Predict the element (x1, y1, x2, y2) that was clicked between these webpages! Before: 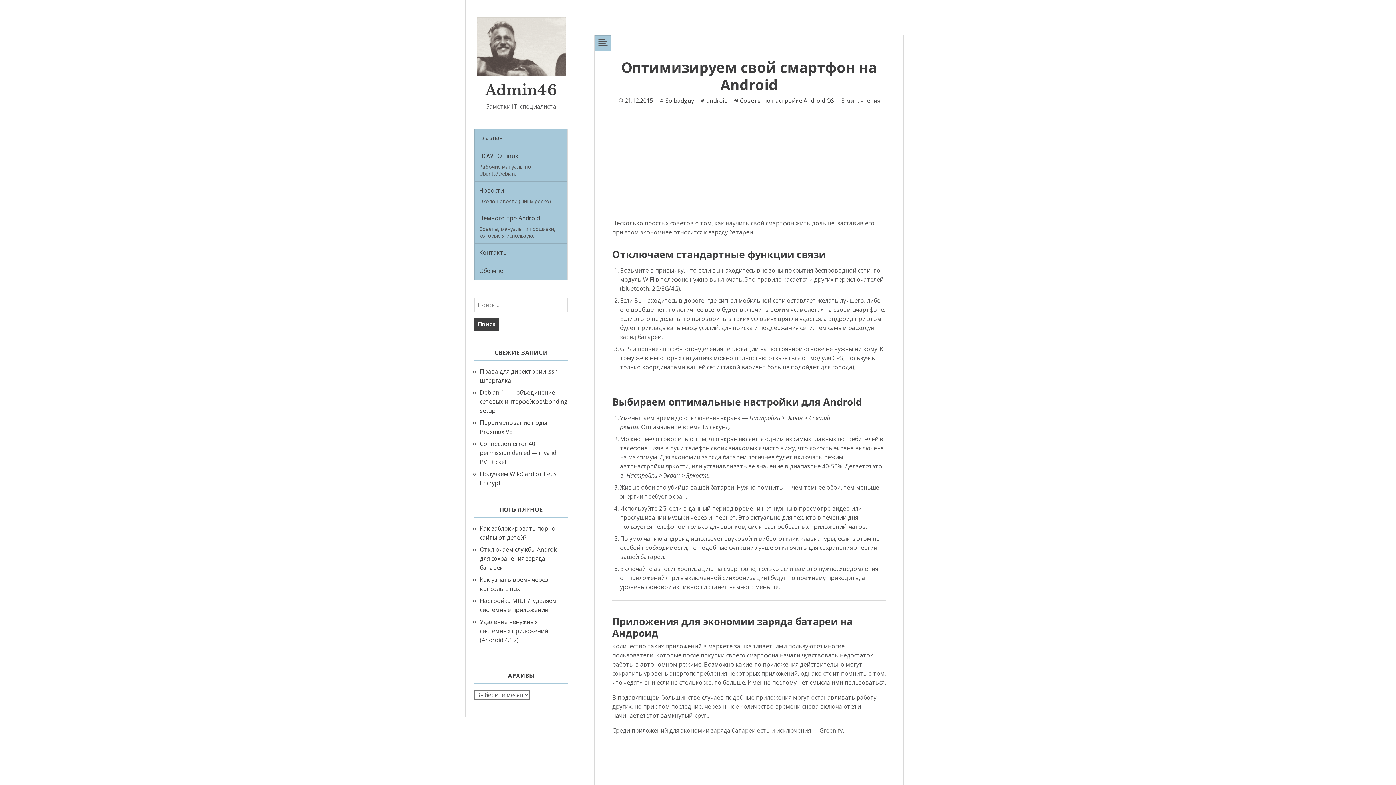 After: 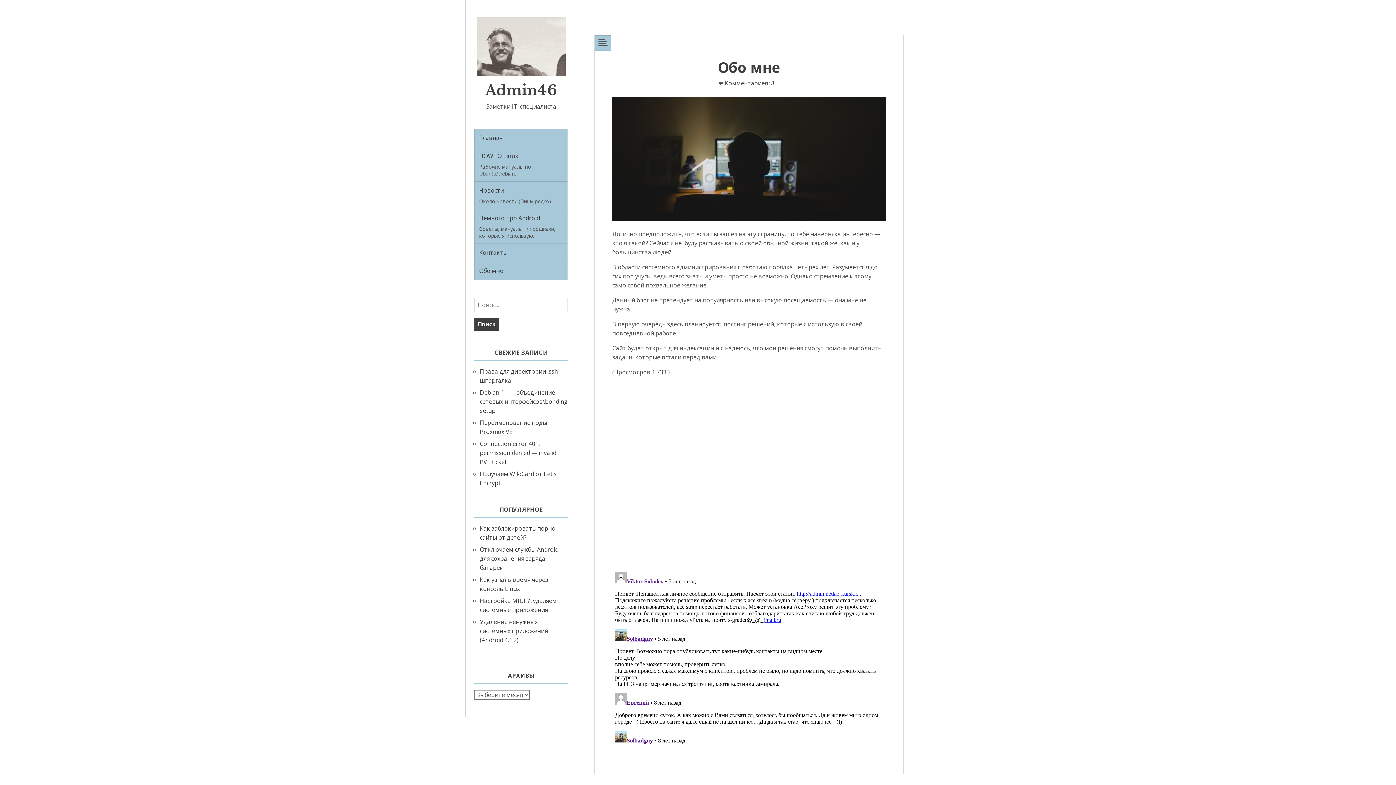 Action: label: Обо мне bbox: (479, 262, 567, 279)